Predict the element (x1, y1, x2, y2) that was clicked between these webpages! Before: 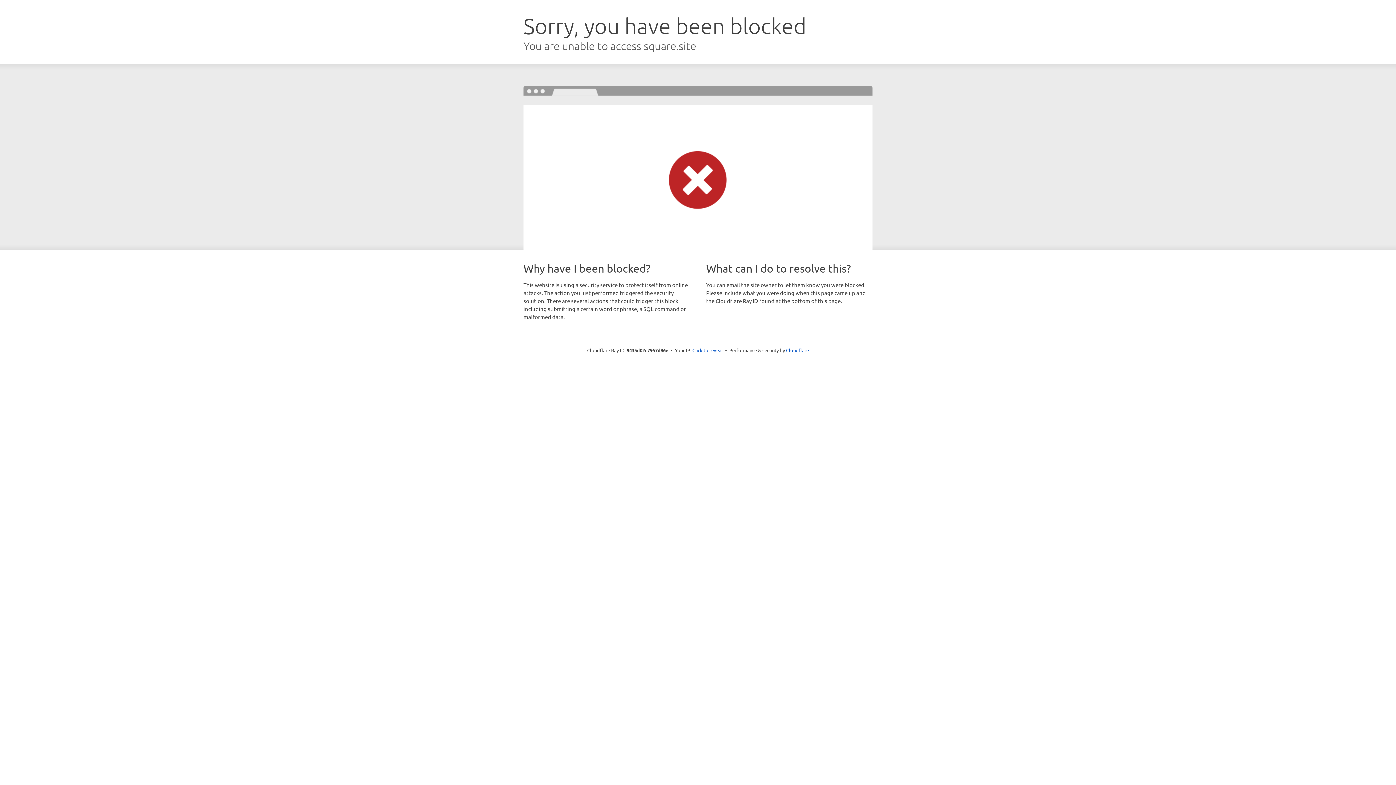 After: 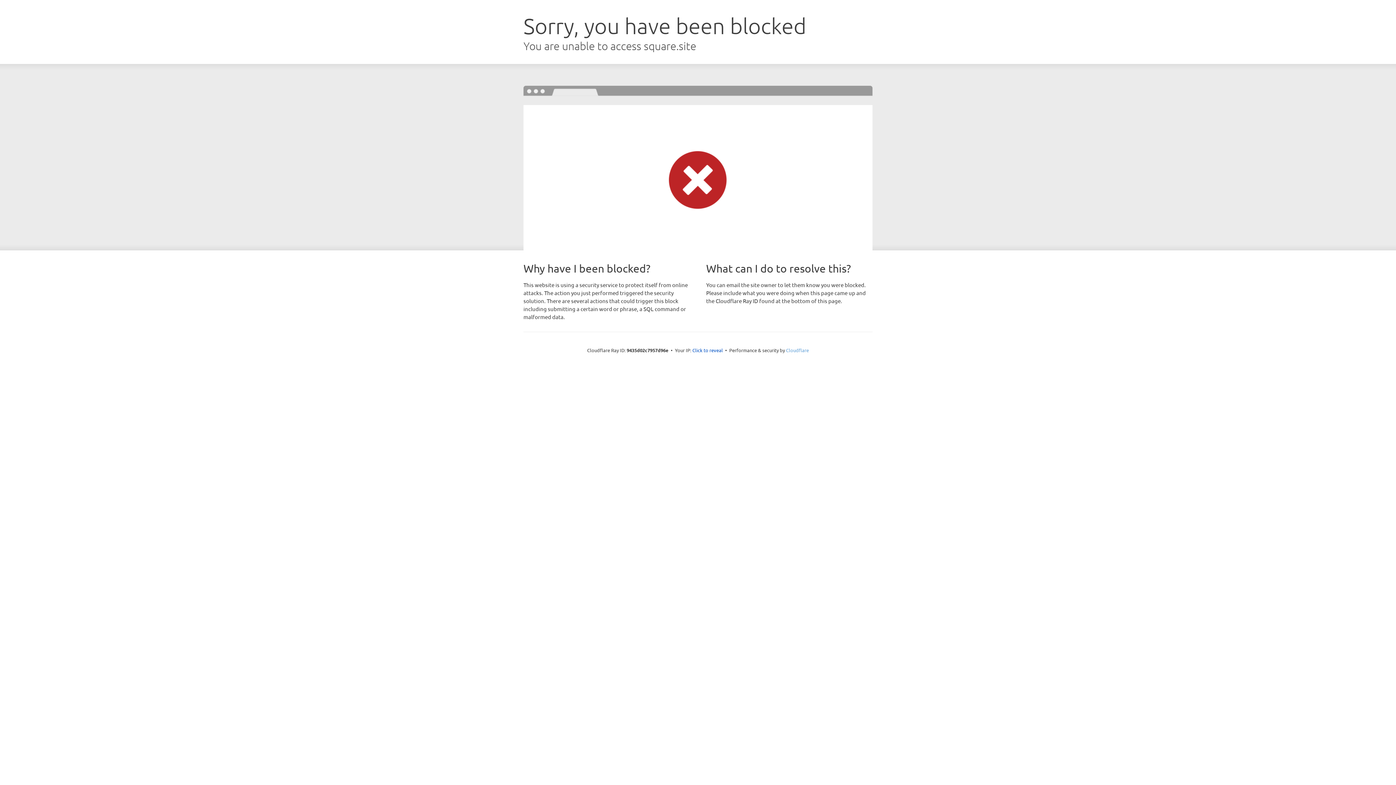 Action: bbox: (786, 347, 809, 353) label: Cloudflare